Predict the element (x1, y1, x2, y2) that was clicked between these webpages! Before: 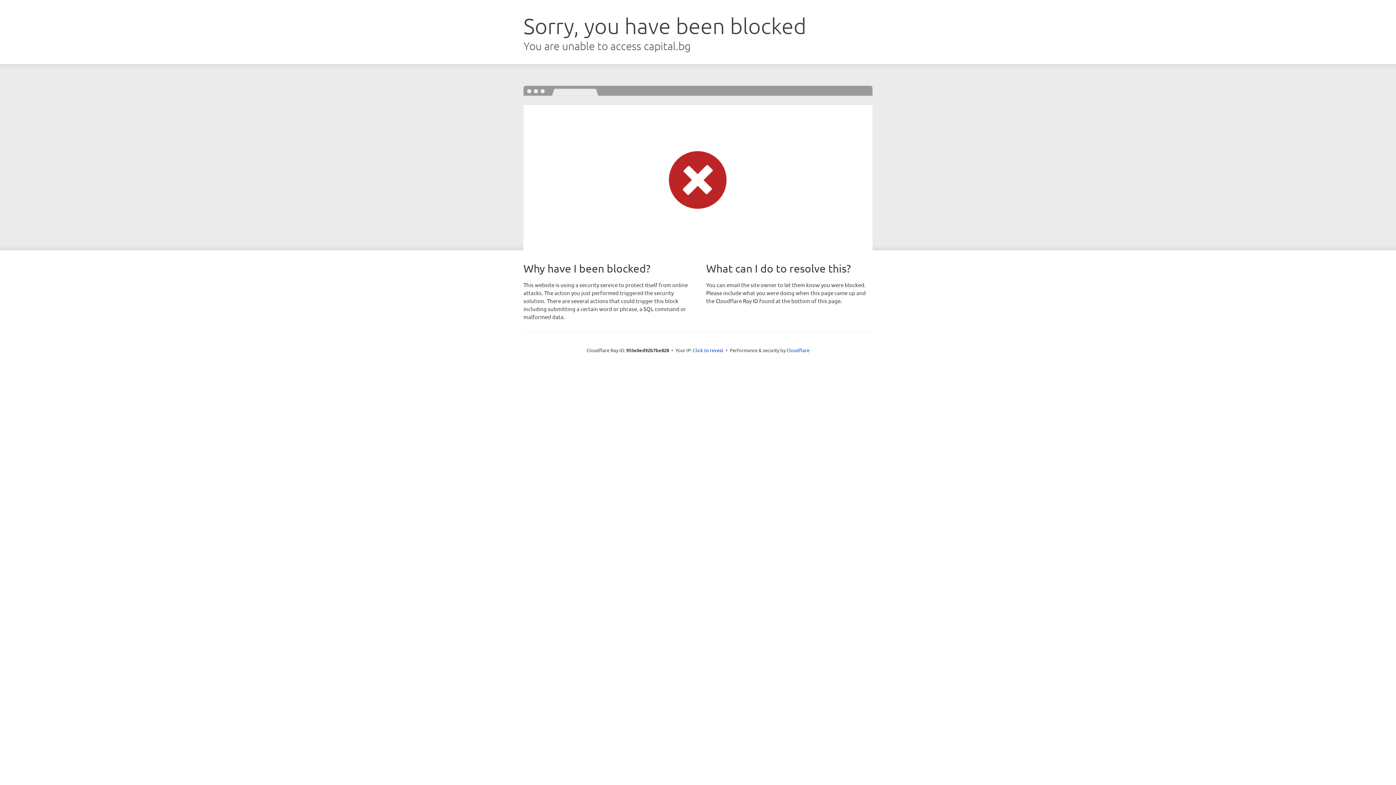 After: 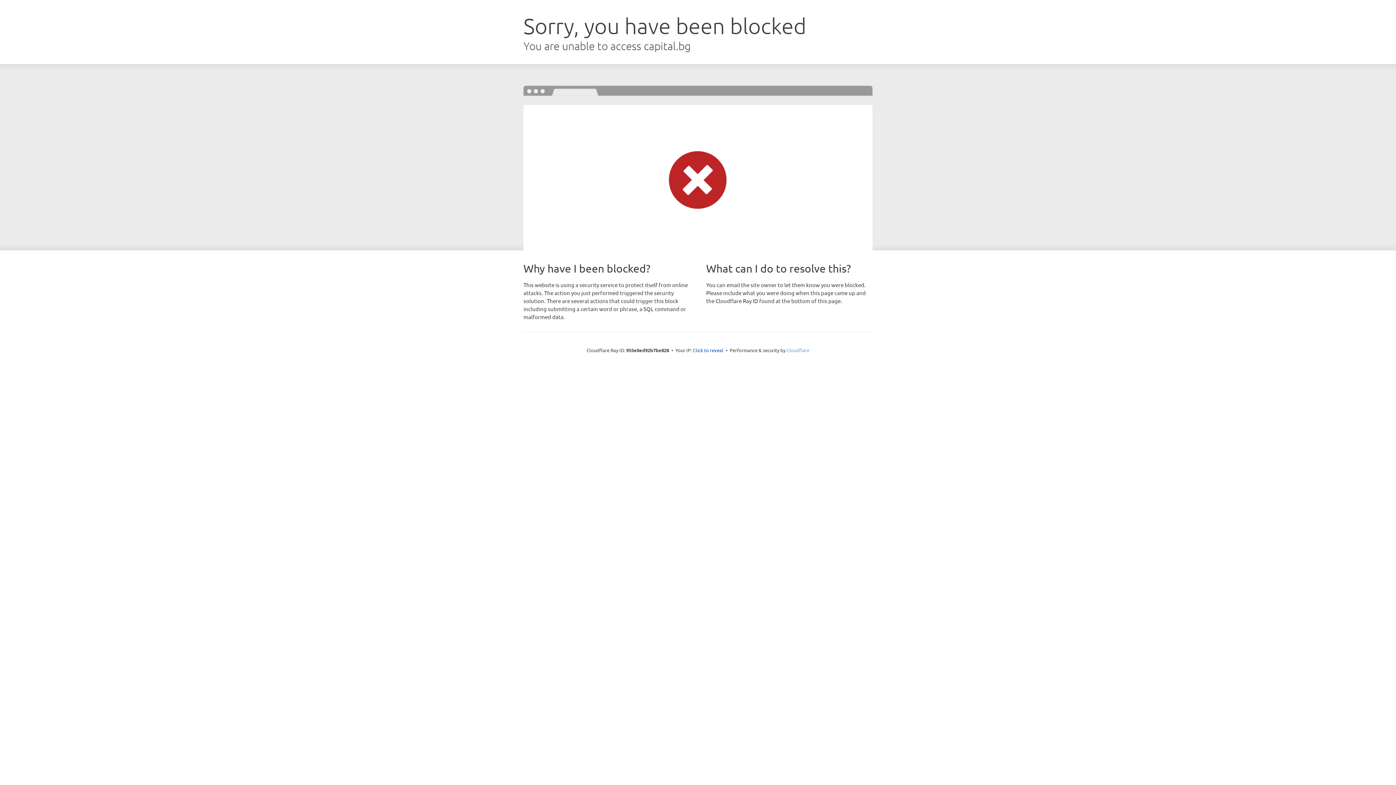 Action: label: Cloudflare bbox: (786, 347, 809, 353)